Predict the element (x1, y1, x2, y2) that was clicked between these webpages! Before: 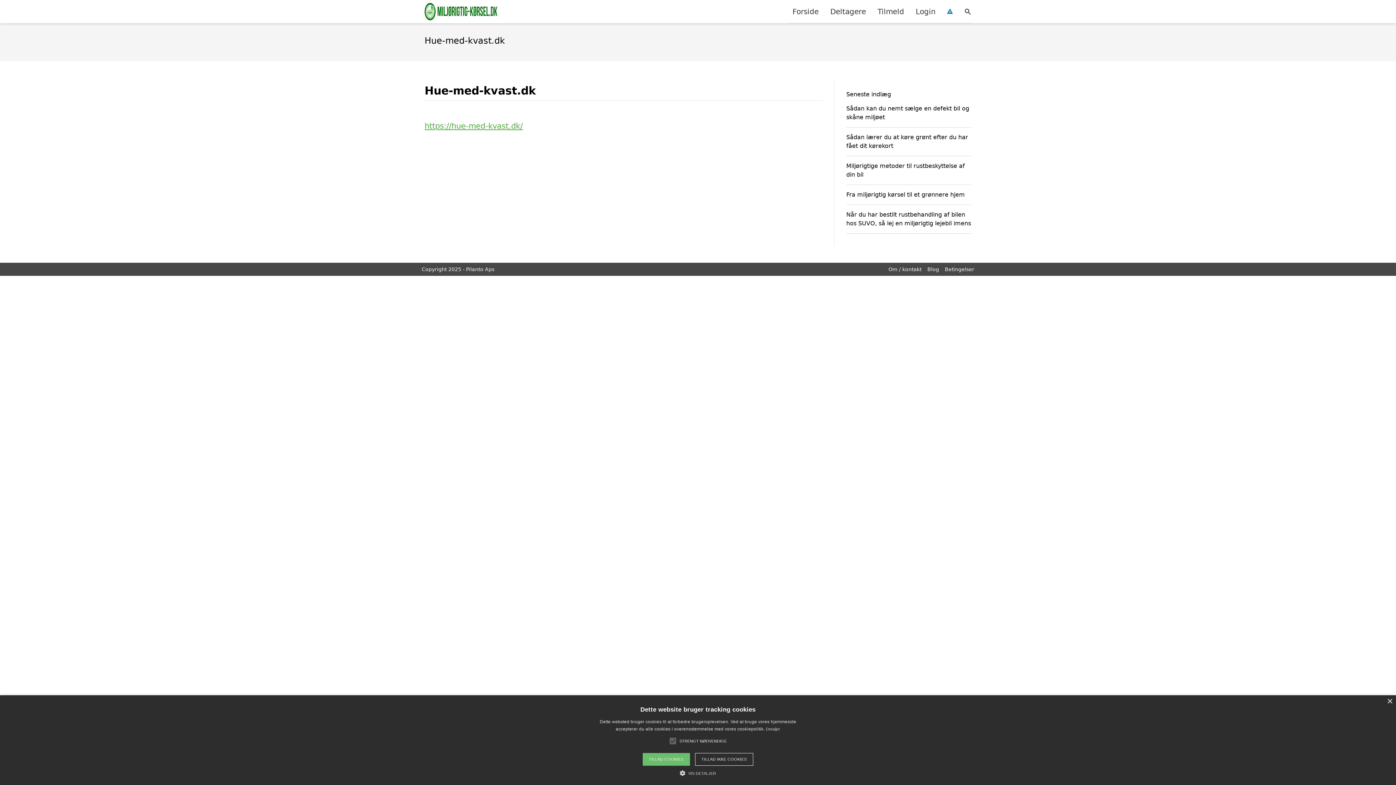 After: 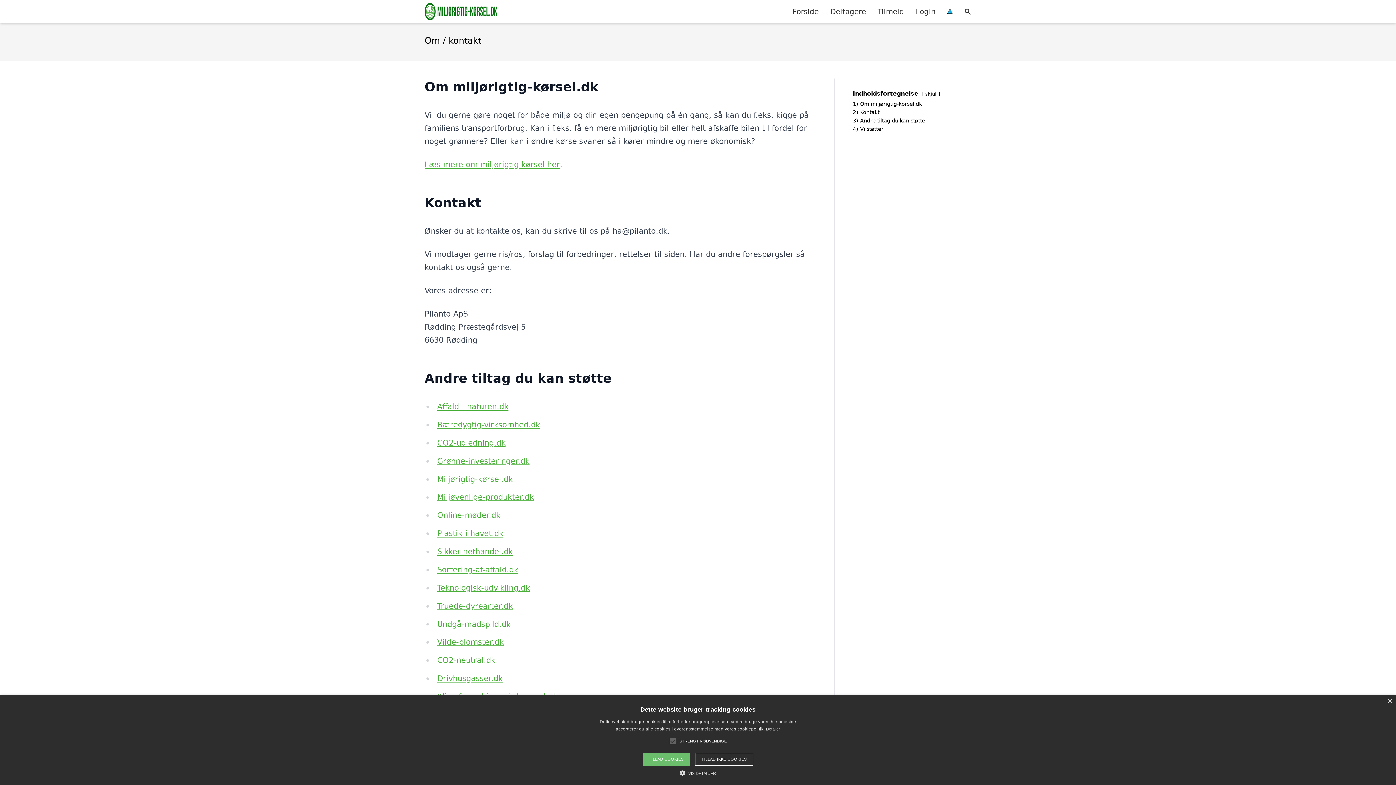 Action: bbox: (888, 266, 921, 272) label: Om / kontakt